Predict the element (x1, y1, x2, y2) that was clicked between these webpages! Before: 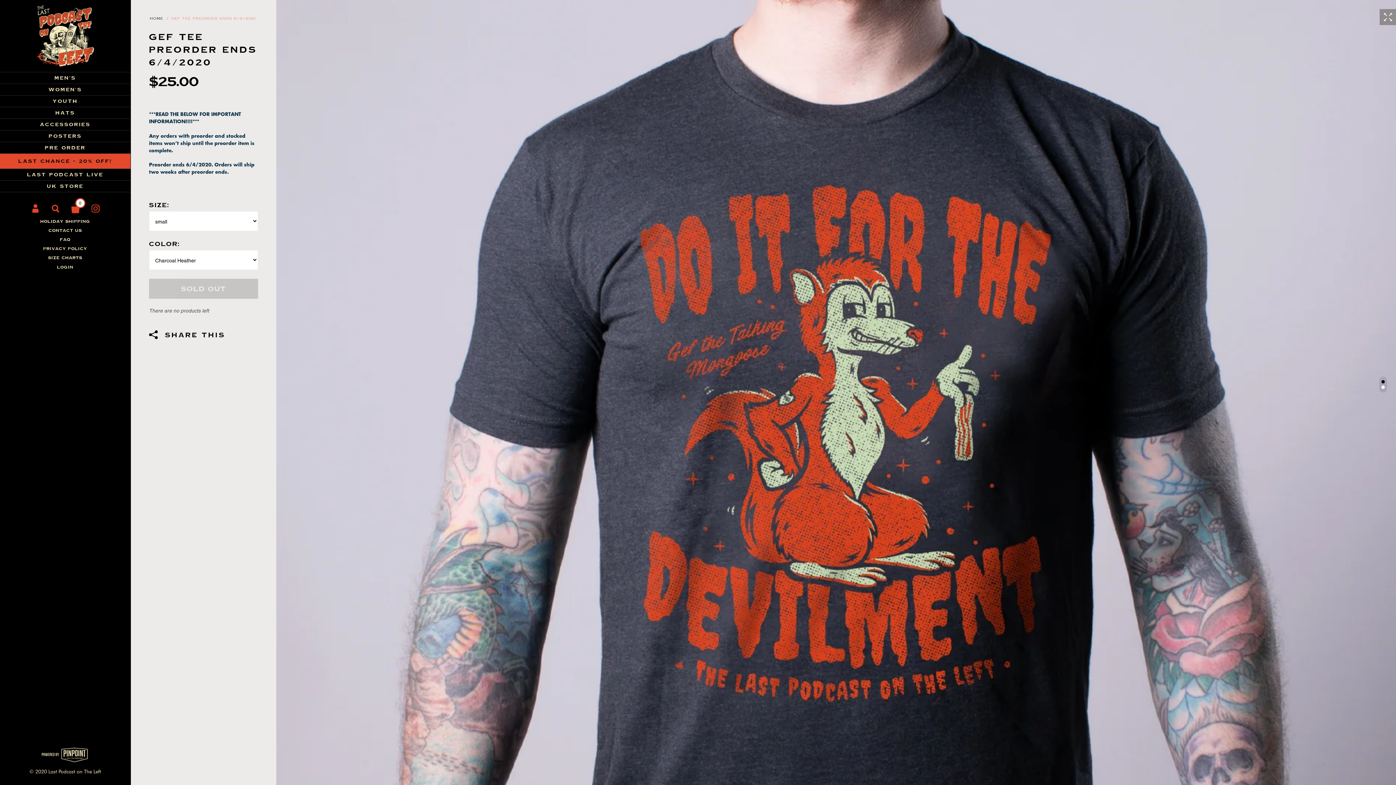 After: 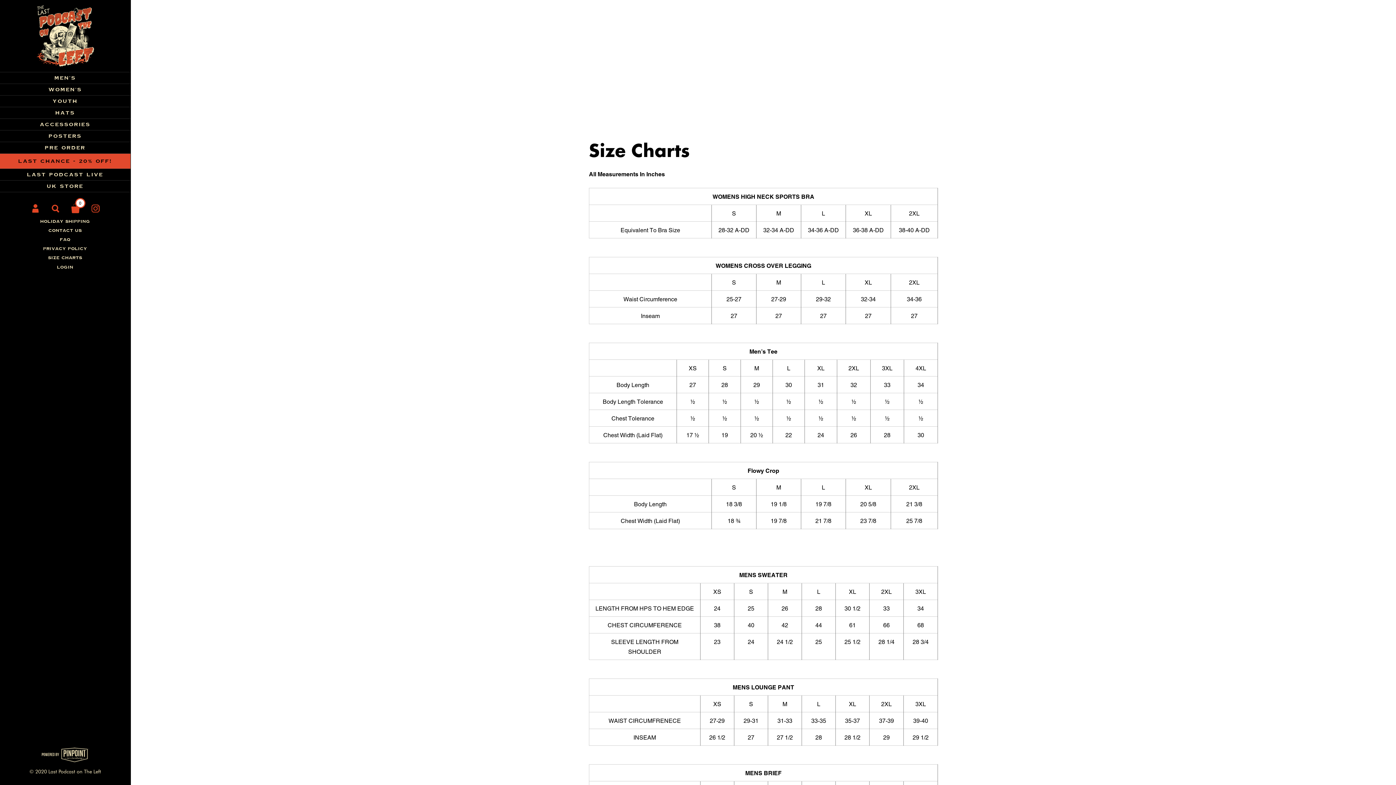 Action: bbox: (0, 253, 130, 262) label: Size Charts